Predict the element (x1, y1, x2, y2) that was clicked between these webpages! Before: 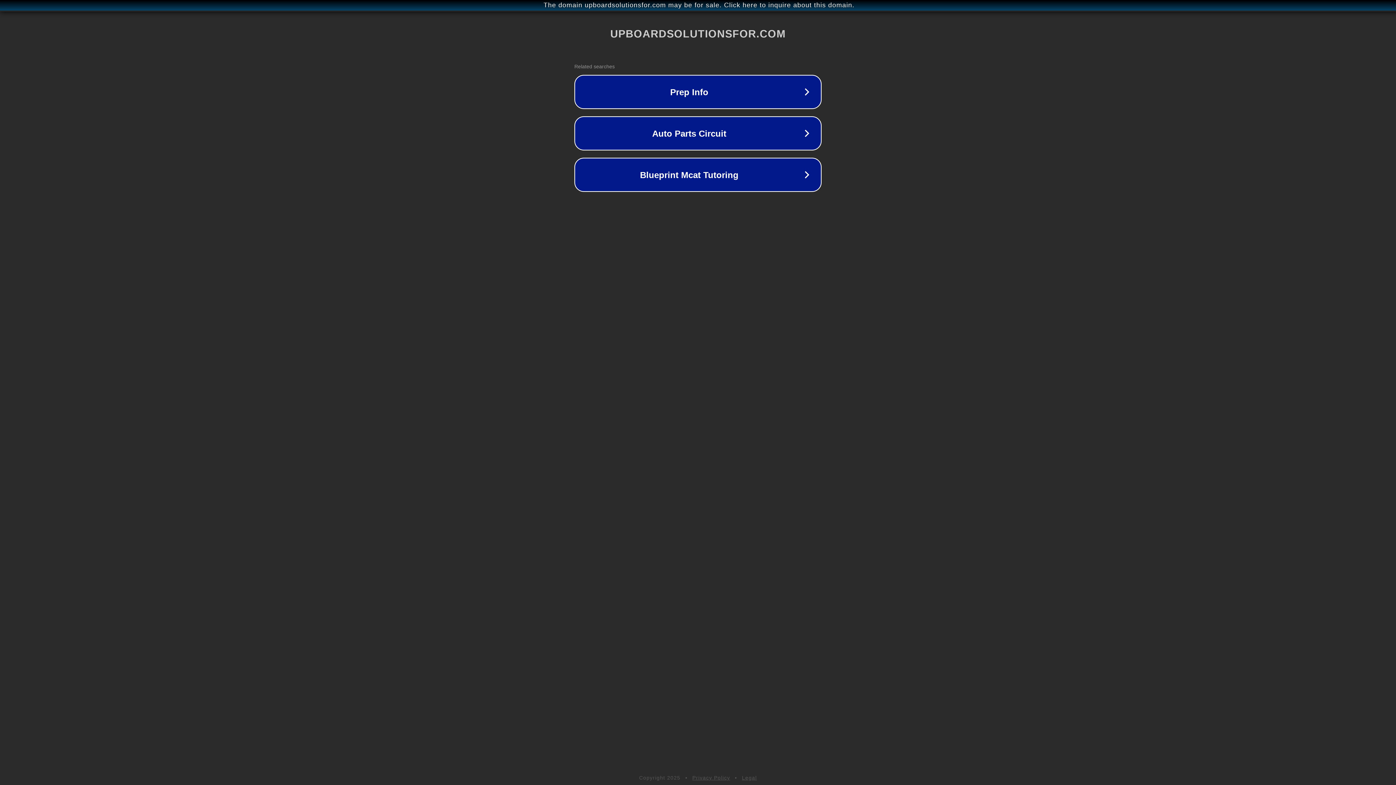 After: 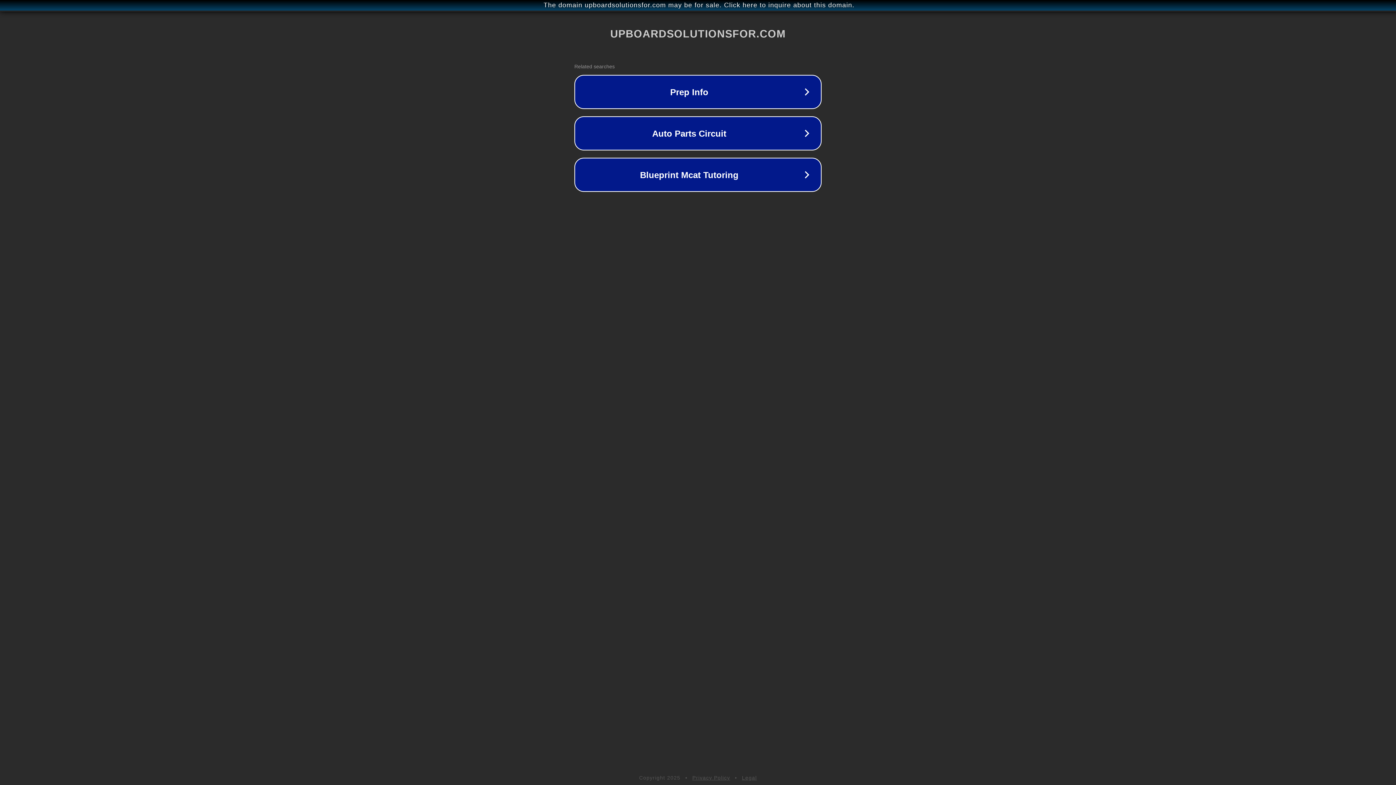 Action: label: Privacy Policy bbox: (692, 775, 730, 781)